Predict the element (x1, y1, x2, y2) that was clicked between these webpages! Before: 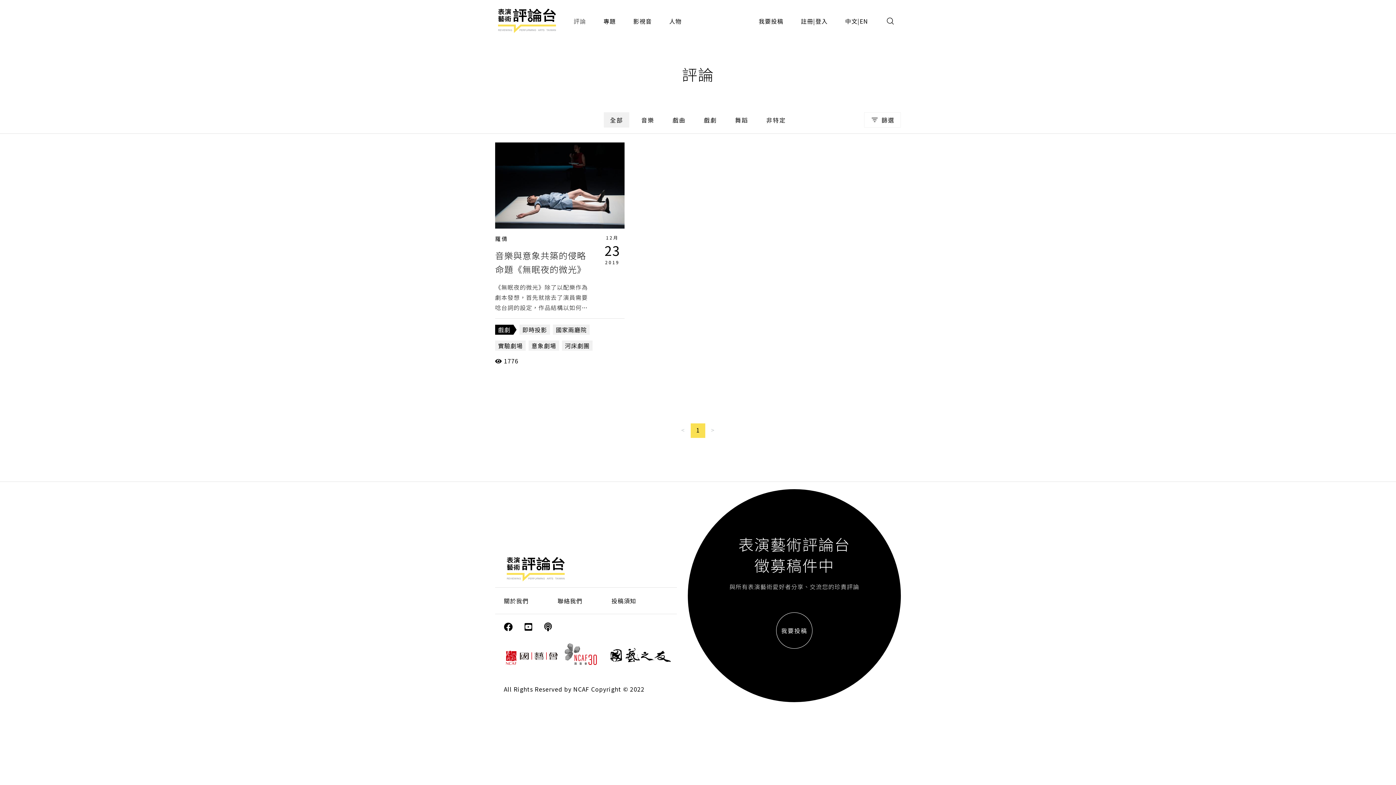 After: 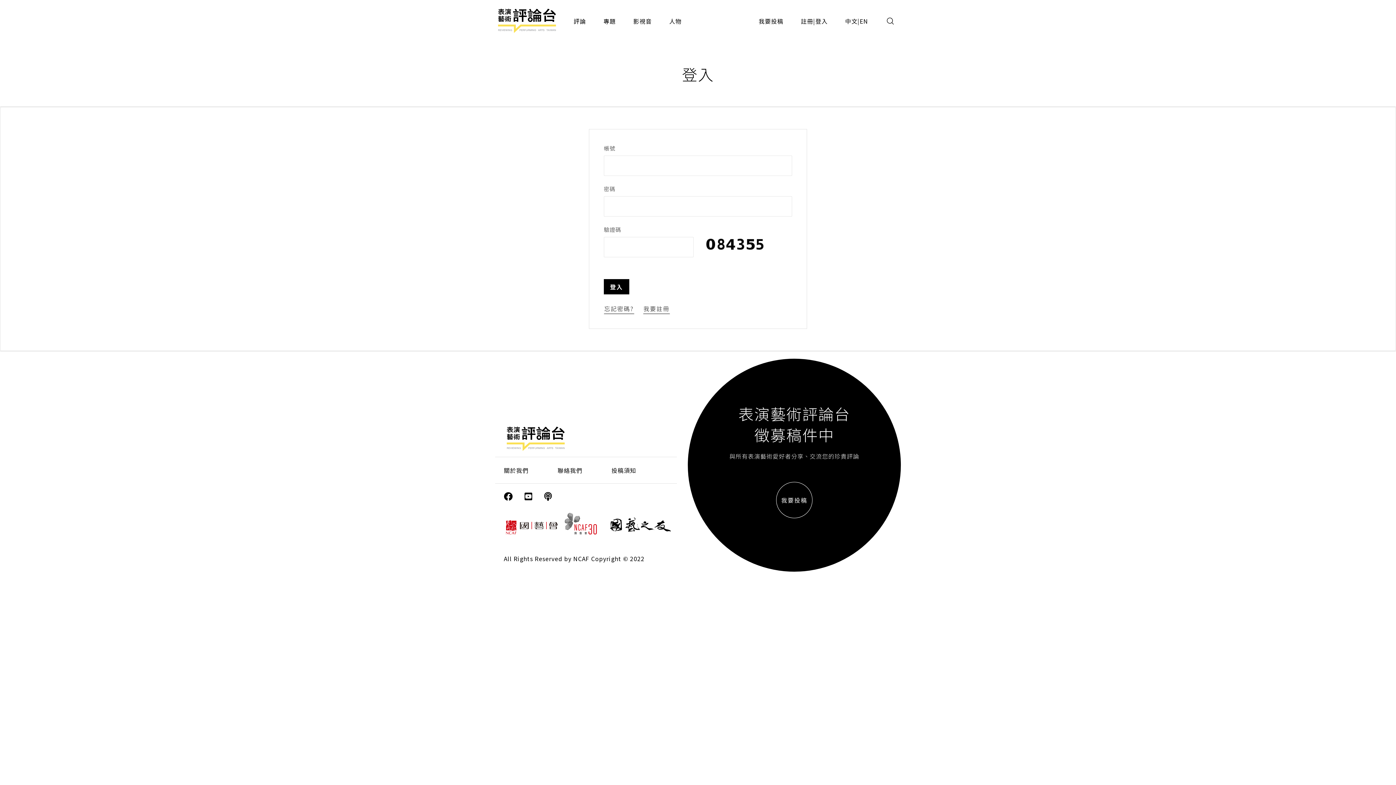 Action: bbox: (753, 10, 789, 31) label: 我要投稿